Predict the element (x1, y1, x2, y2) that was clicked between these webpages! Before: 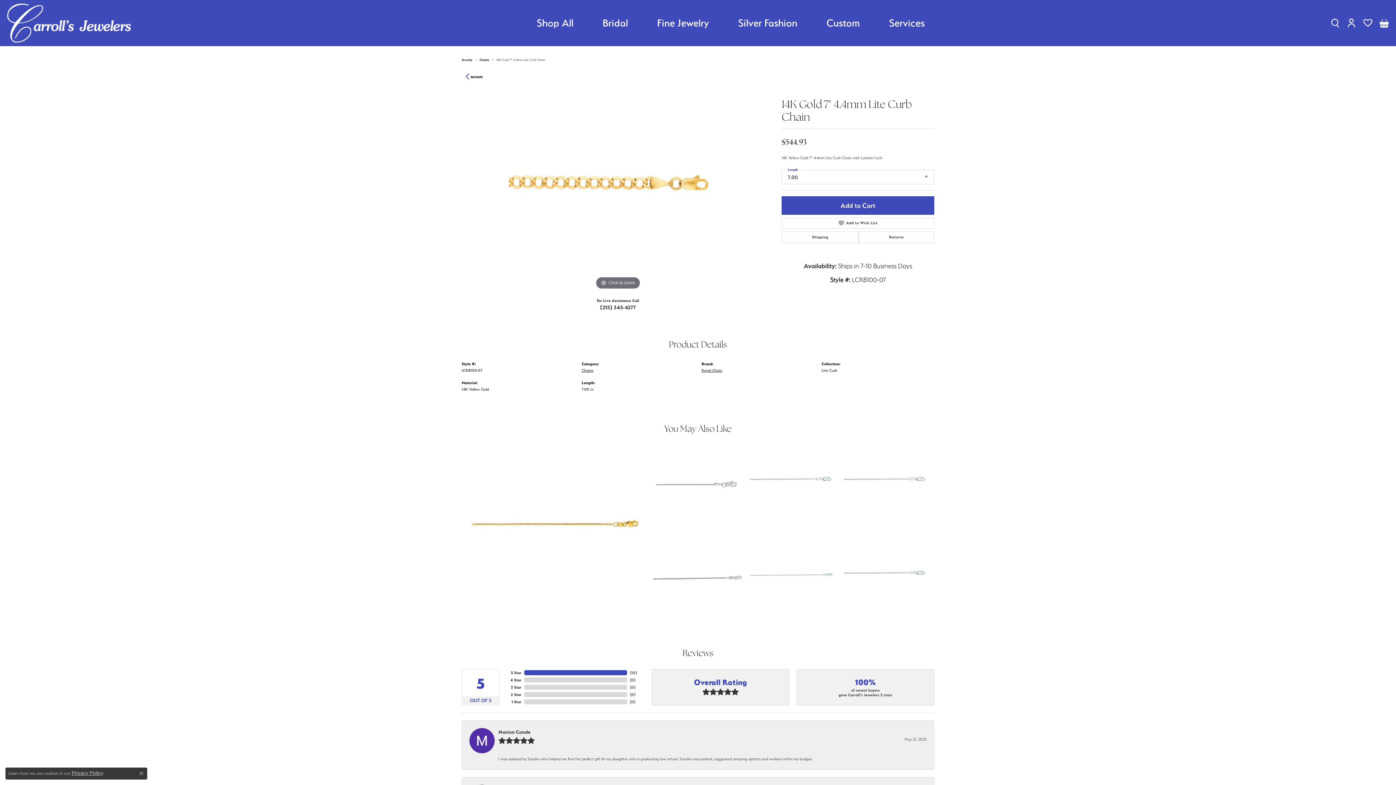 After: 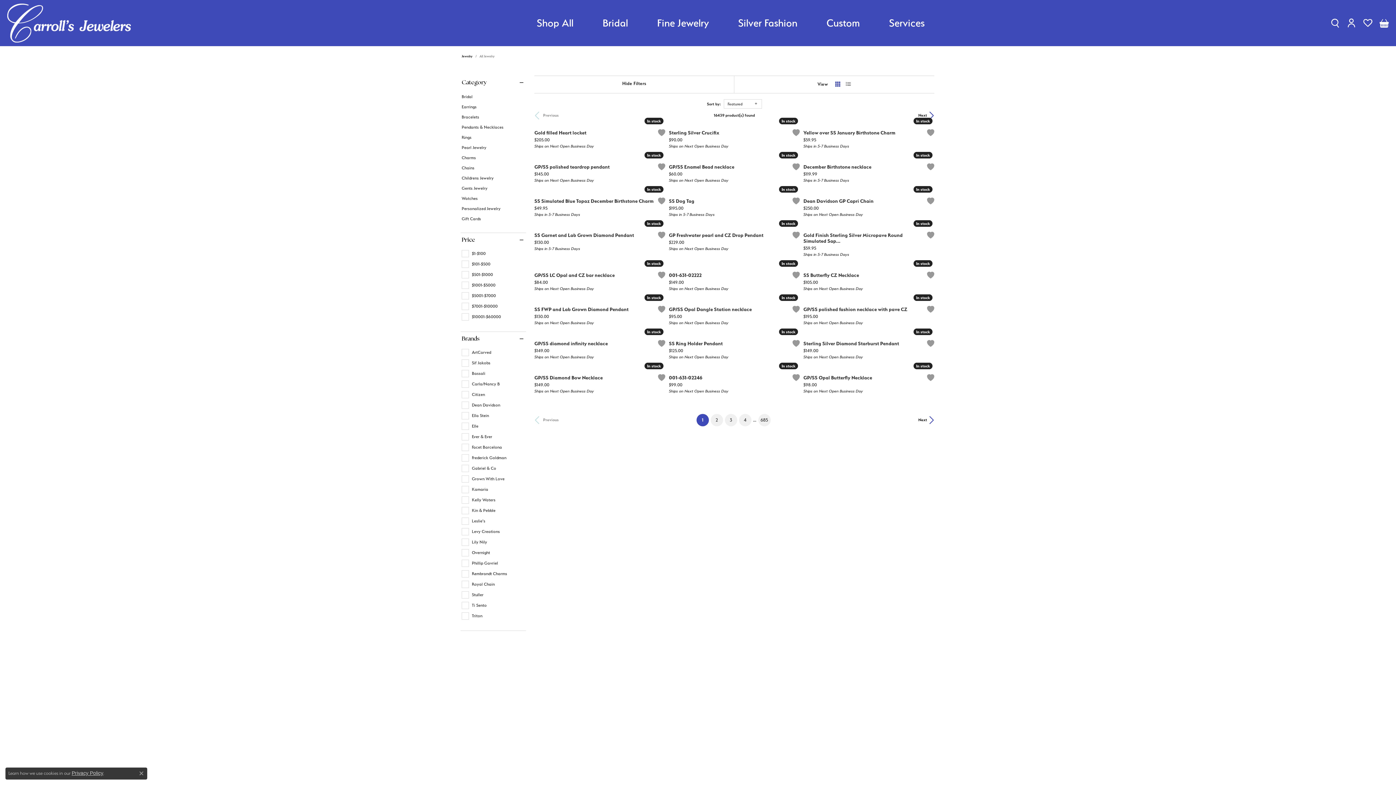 Action: bbox: (536, 0, 573, 46) label: Shop All